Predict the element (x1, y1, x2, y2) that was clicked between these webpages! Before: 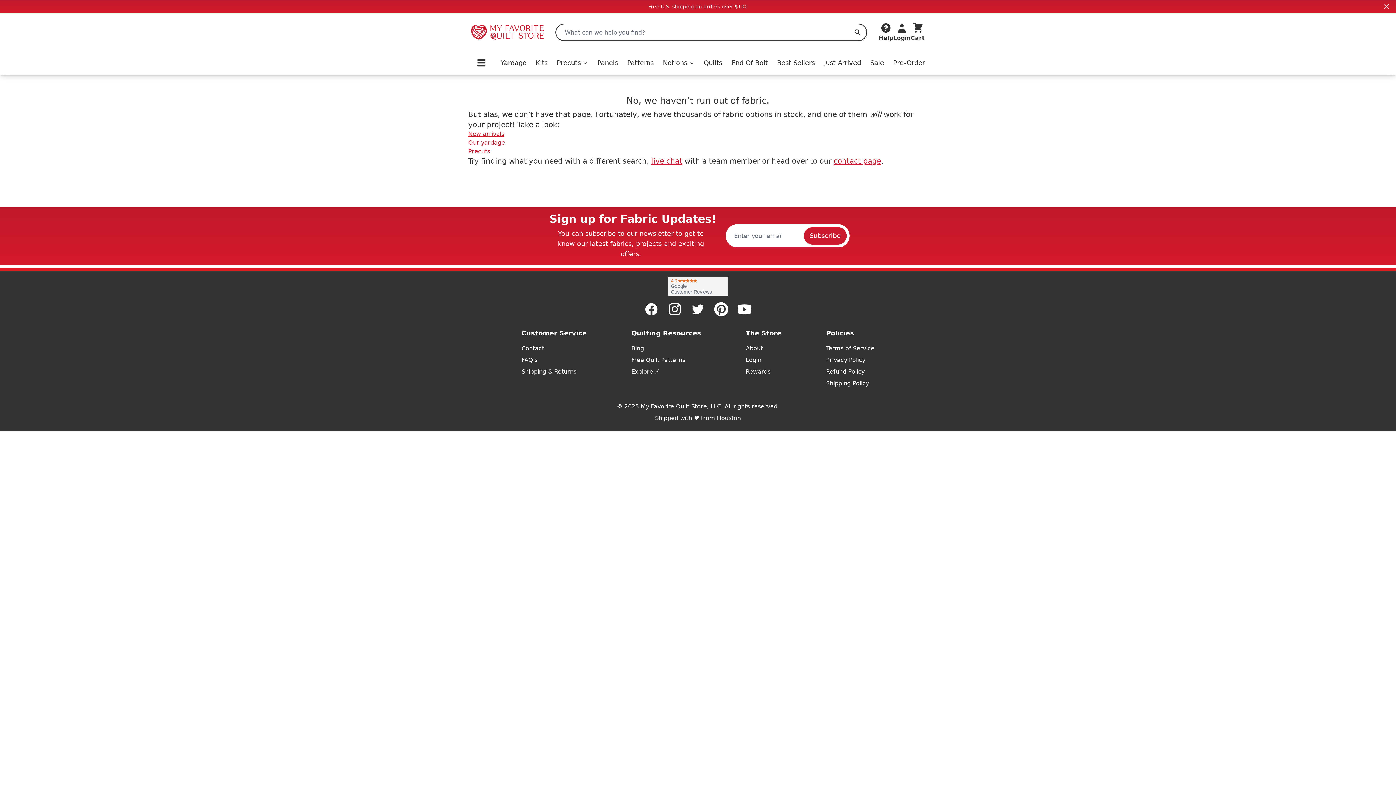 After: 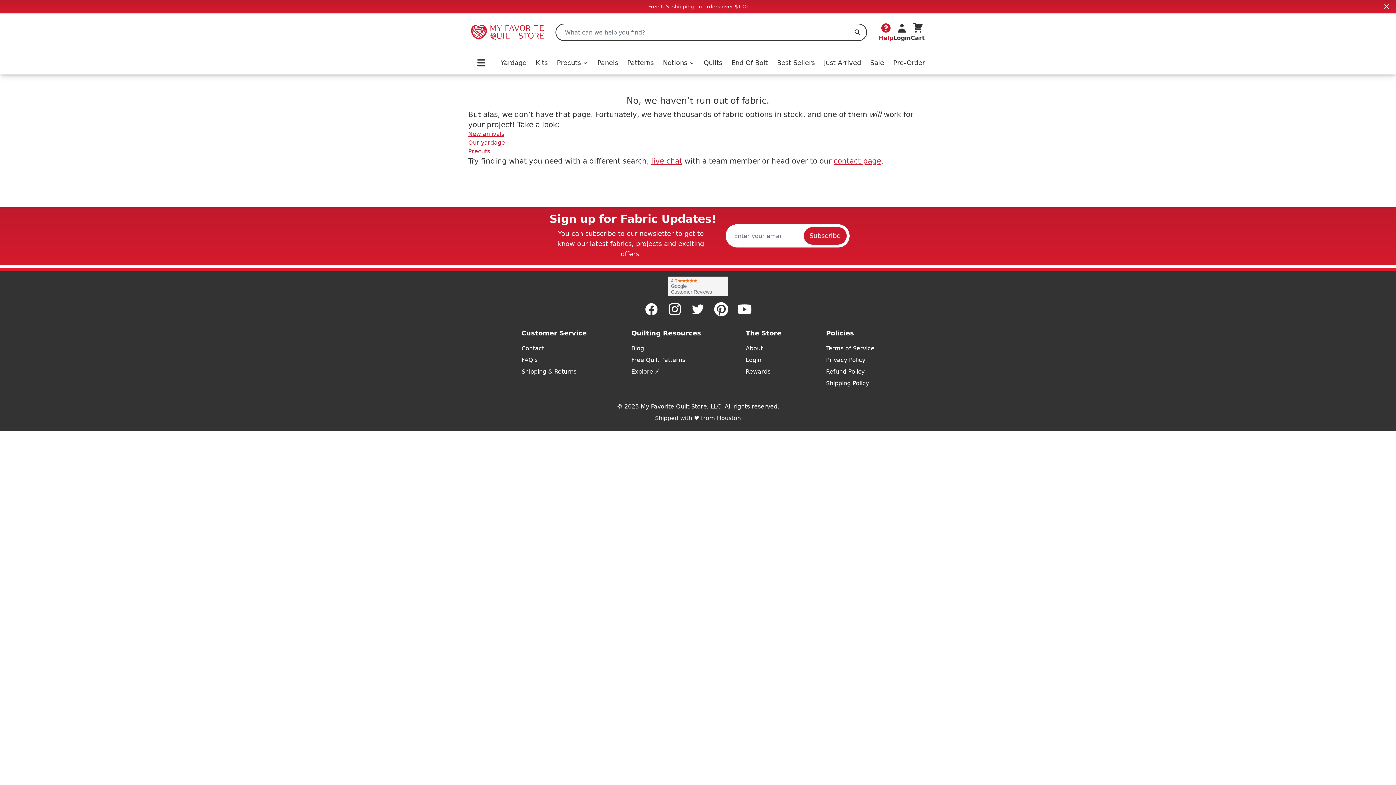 Action: bbox: (878, 22, 893, 42) label: Help